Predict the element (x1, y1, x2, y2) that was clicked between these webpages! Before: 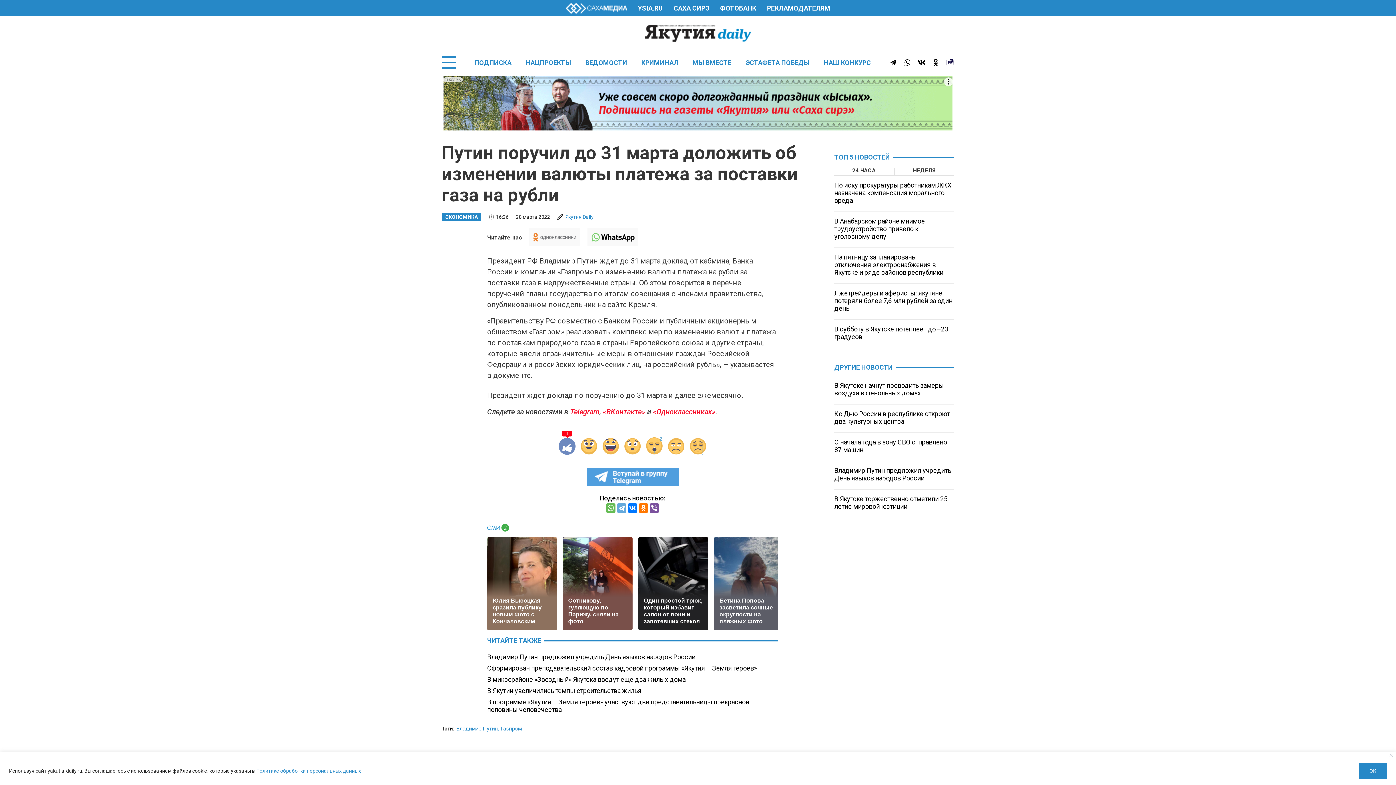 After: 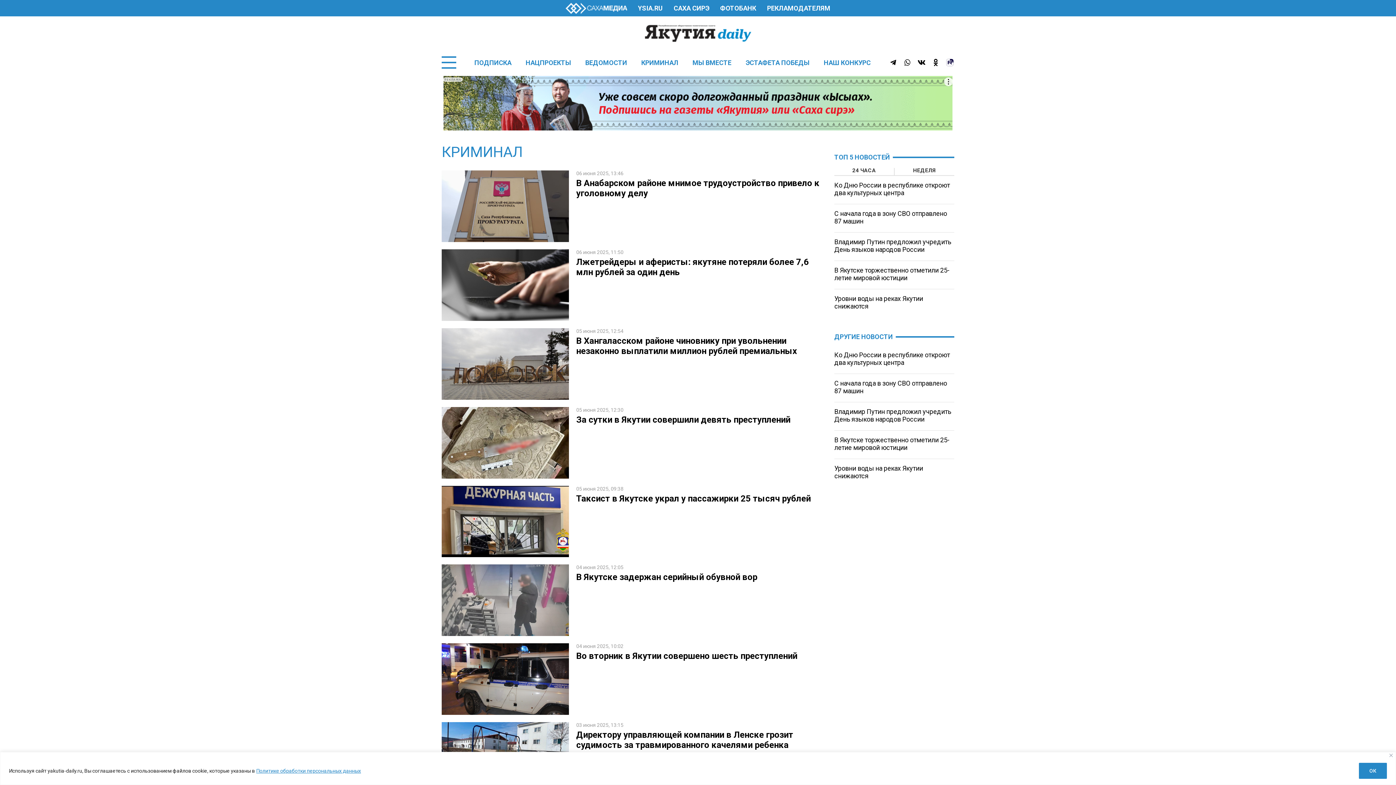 Action: bbox: (641, 58, 678, 66) label: КРИМИНАЛ